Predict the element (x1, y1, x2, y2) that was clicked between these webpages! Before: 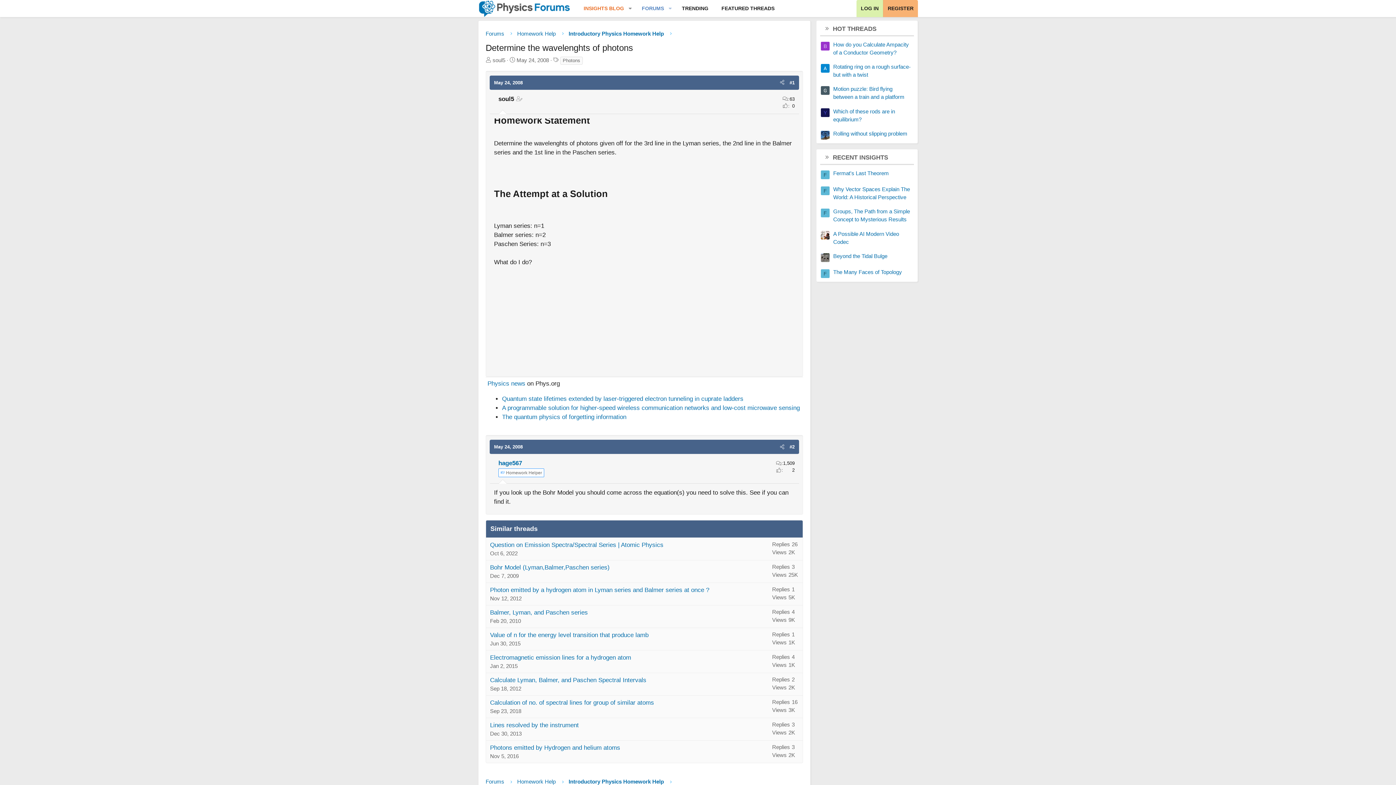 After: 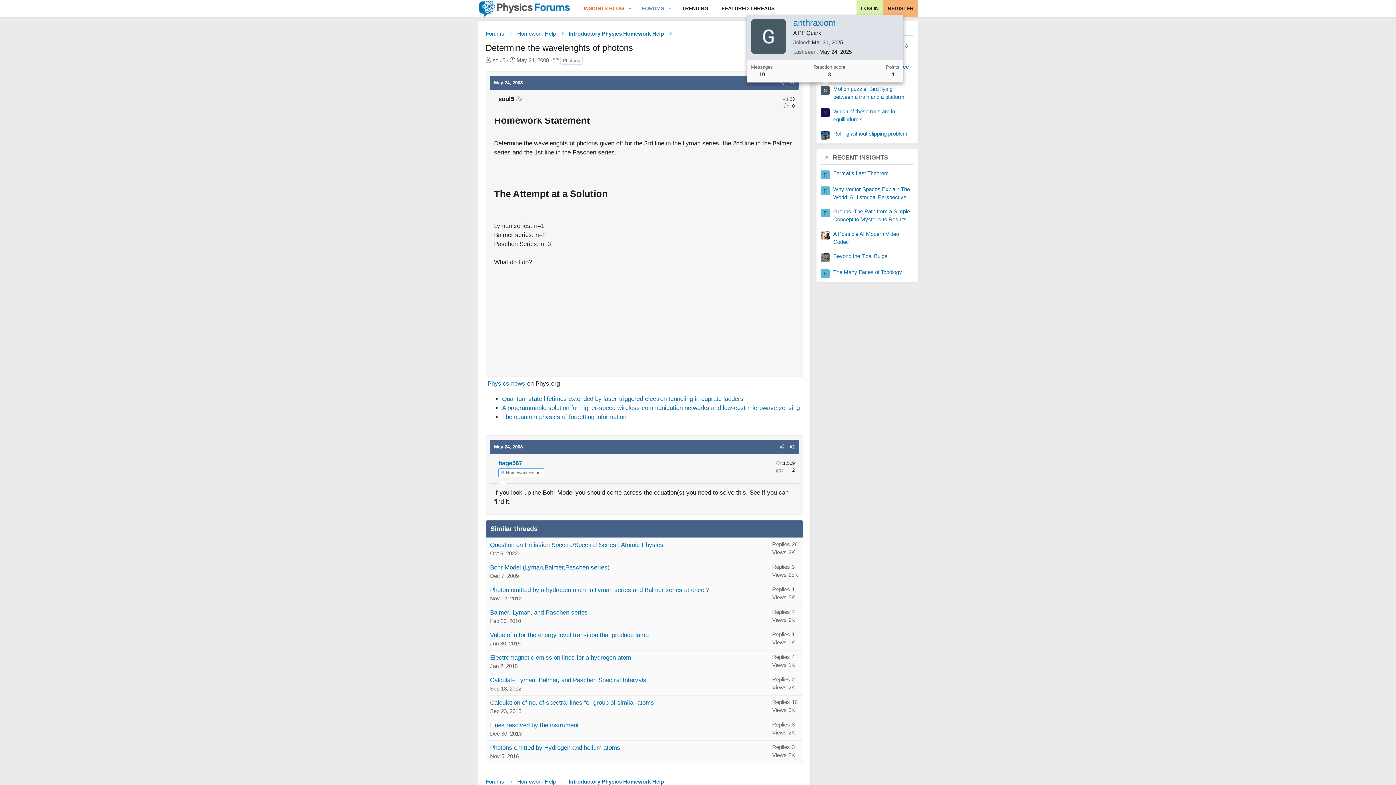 Action: bbox: (821, 86, 829, 94)